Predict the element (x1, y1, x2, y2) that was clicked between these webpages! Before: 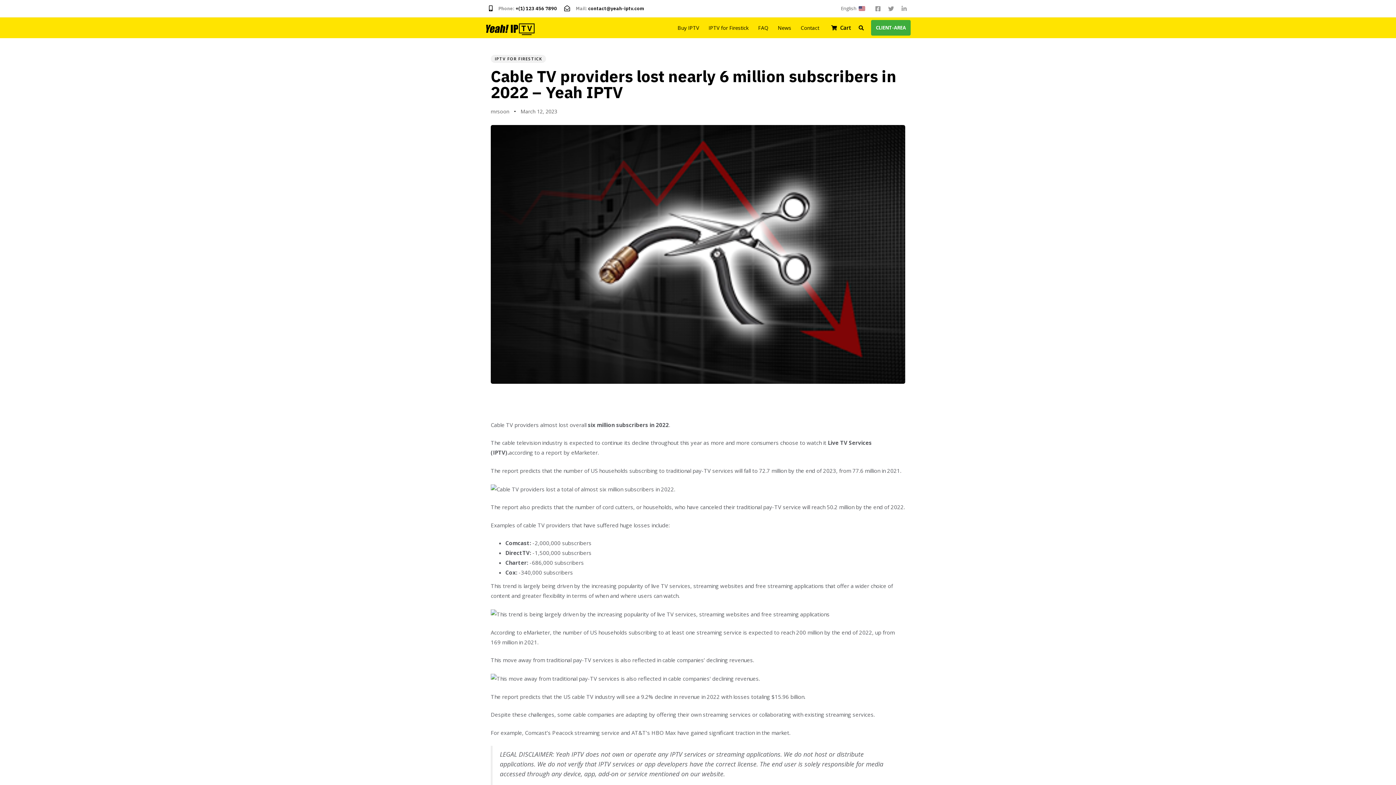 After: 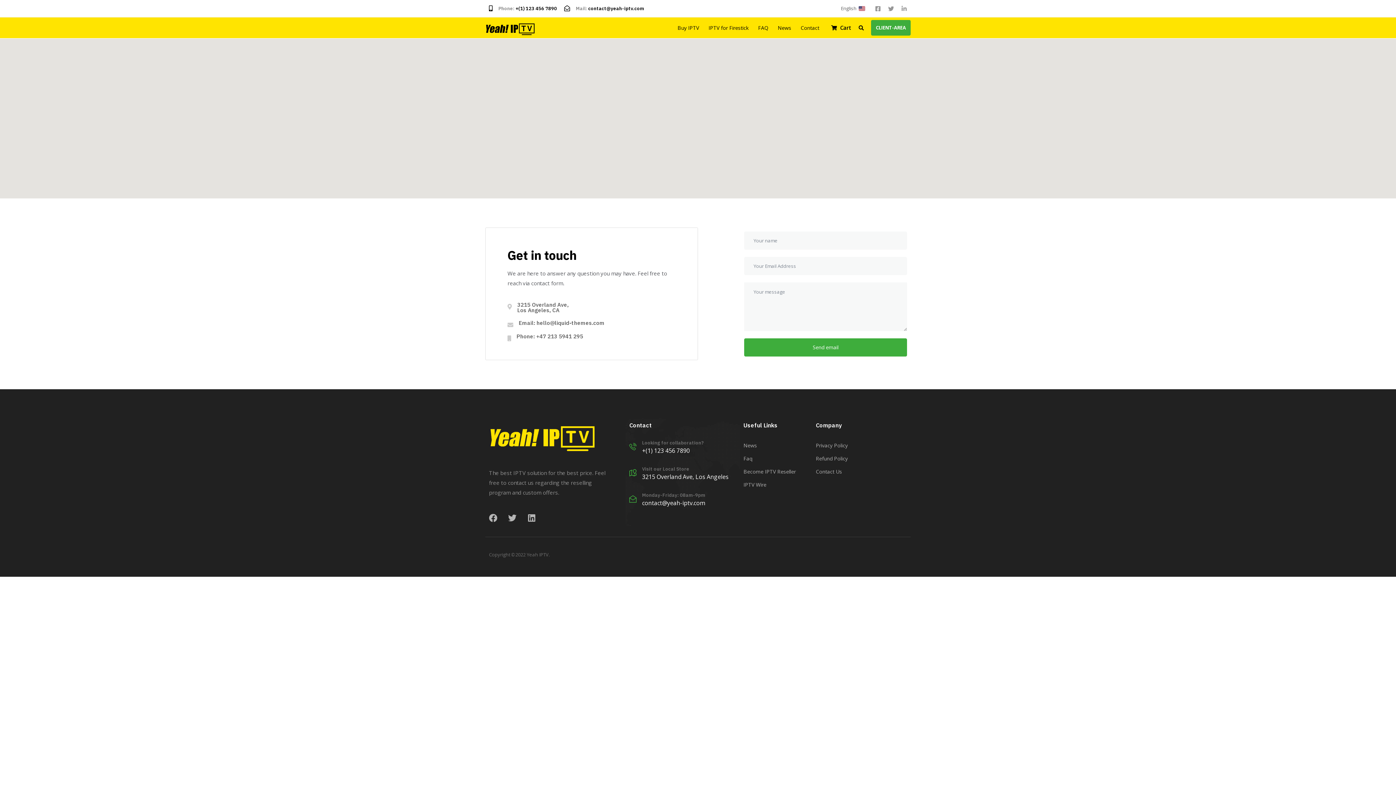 Action: bbox: (796, 17, 824, 38) label: Contact